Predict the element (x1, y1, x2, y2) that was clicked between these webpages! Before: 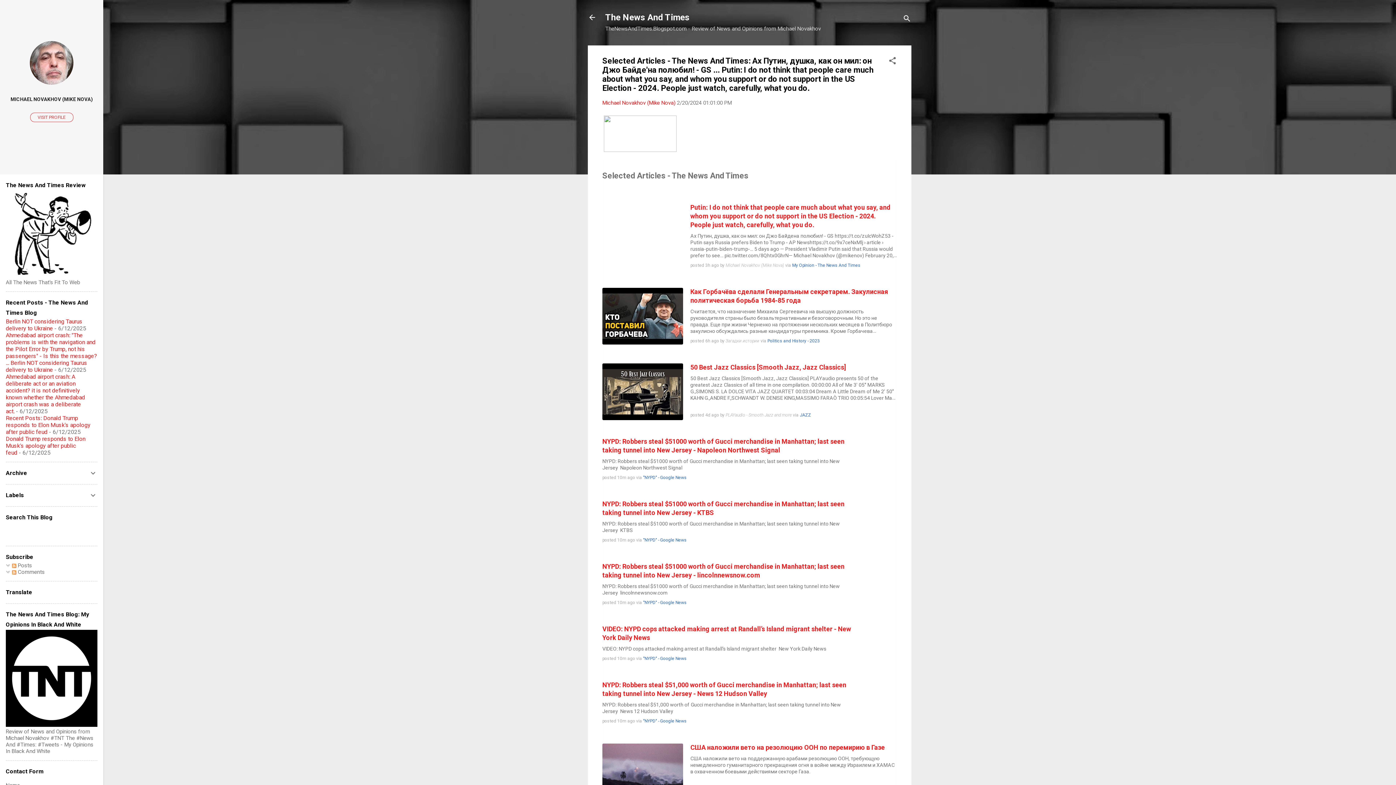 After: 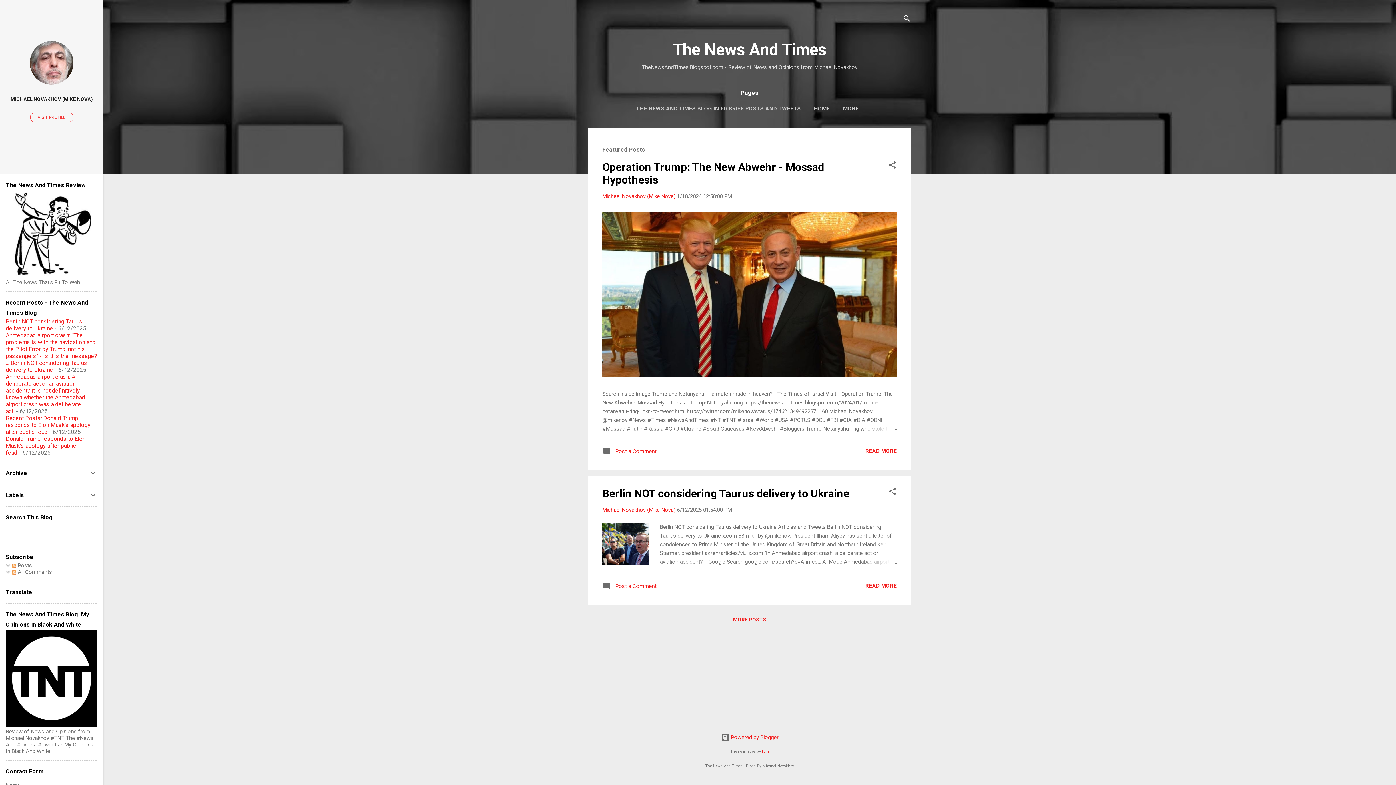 Action: bbox: (583, 8, 601, 26)